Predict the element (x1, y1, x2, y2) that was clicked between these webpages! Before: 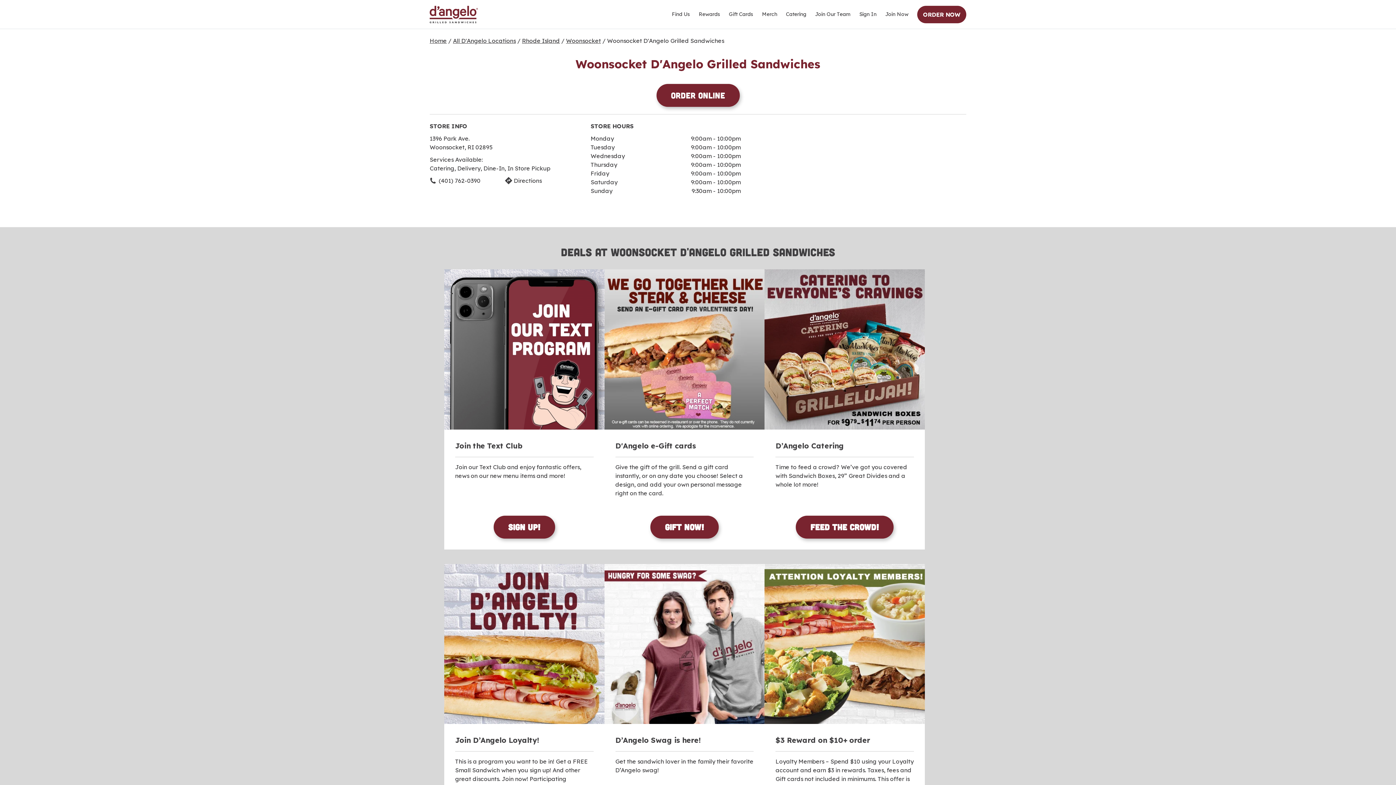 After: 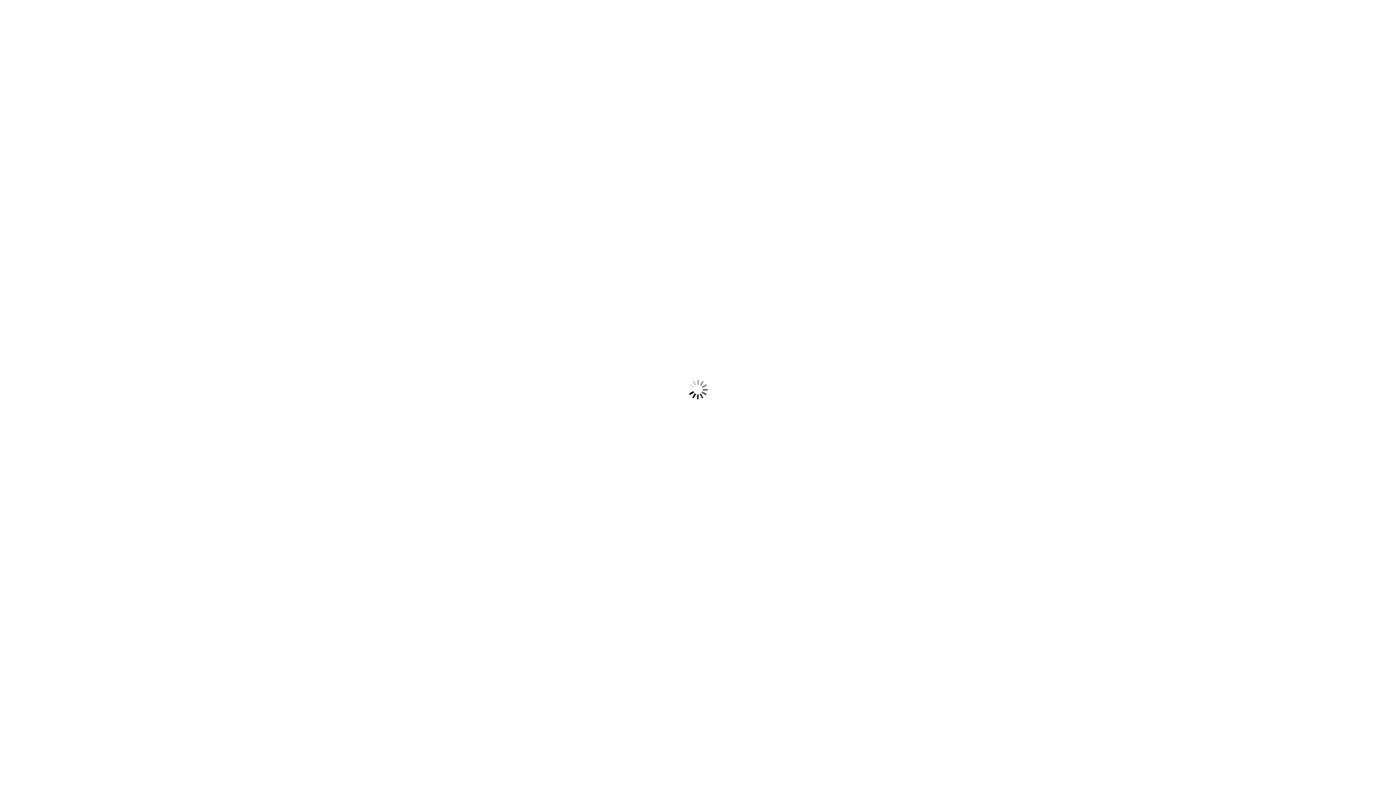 Action: bbox: (815, 10, 850, 18) label: Join Our Team